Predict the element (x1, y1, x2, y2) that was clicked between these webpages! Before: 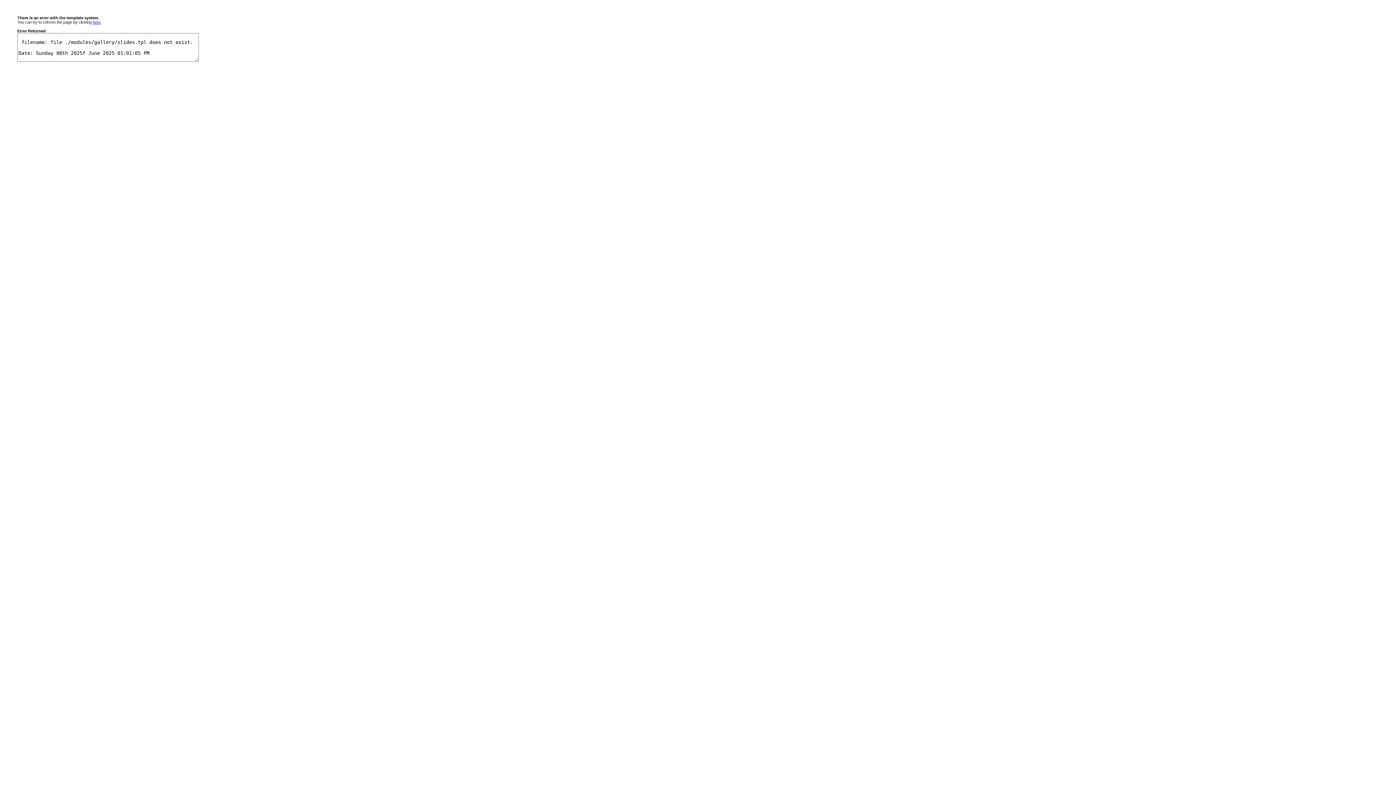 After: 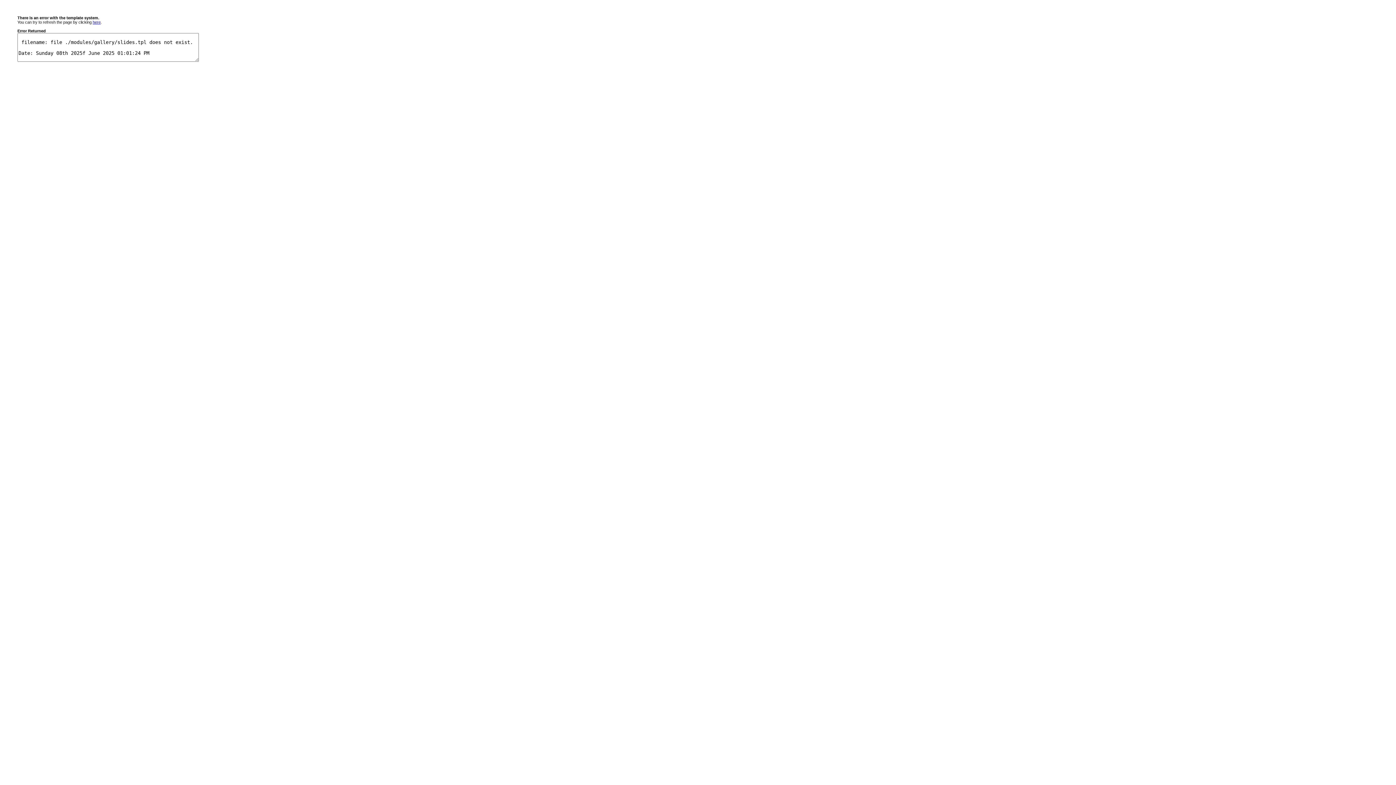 Action: label: here bbox: (92, 20, 100, 24)